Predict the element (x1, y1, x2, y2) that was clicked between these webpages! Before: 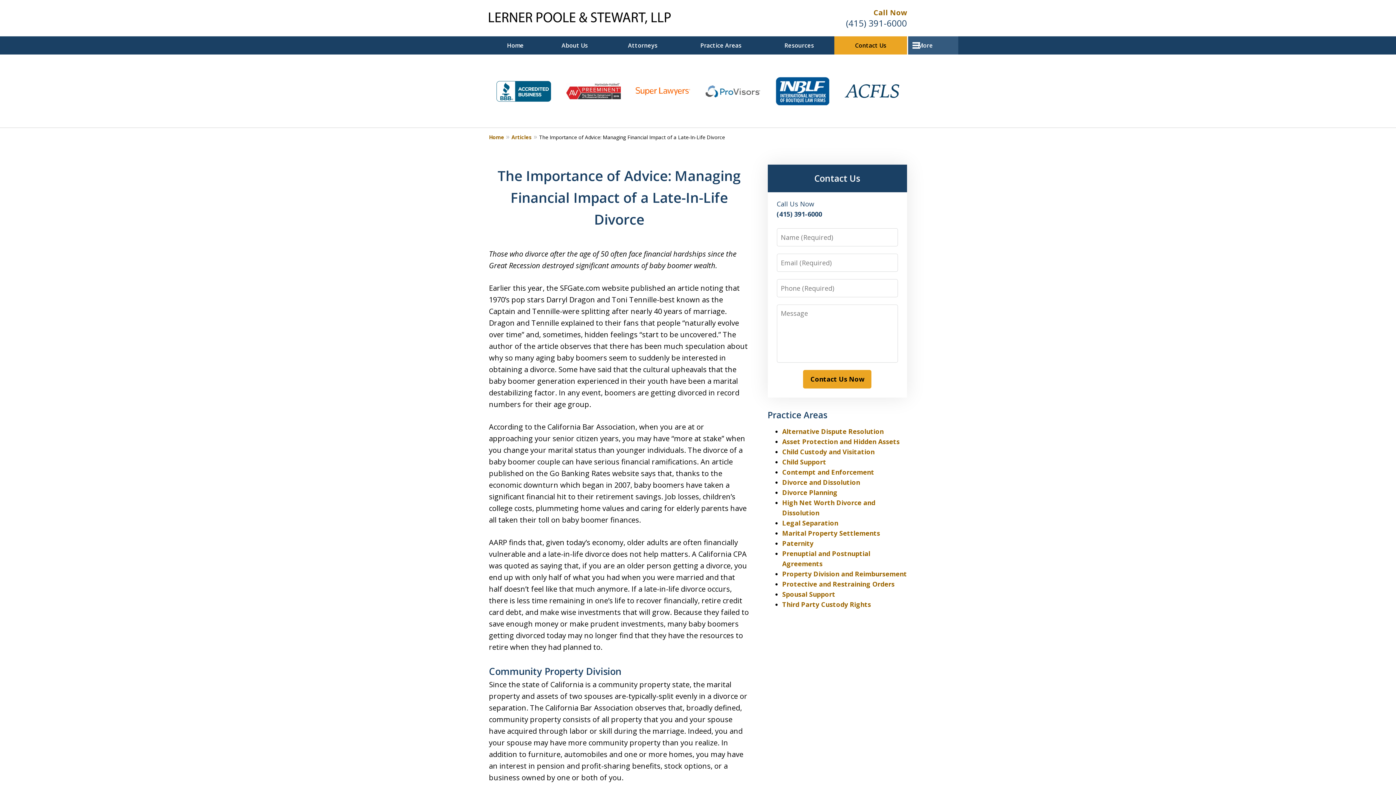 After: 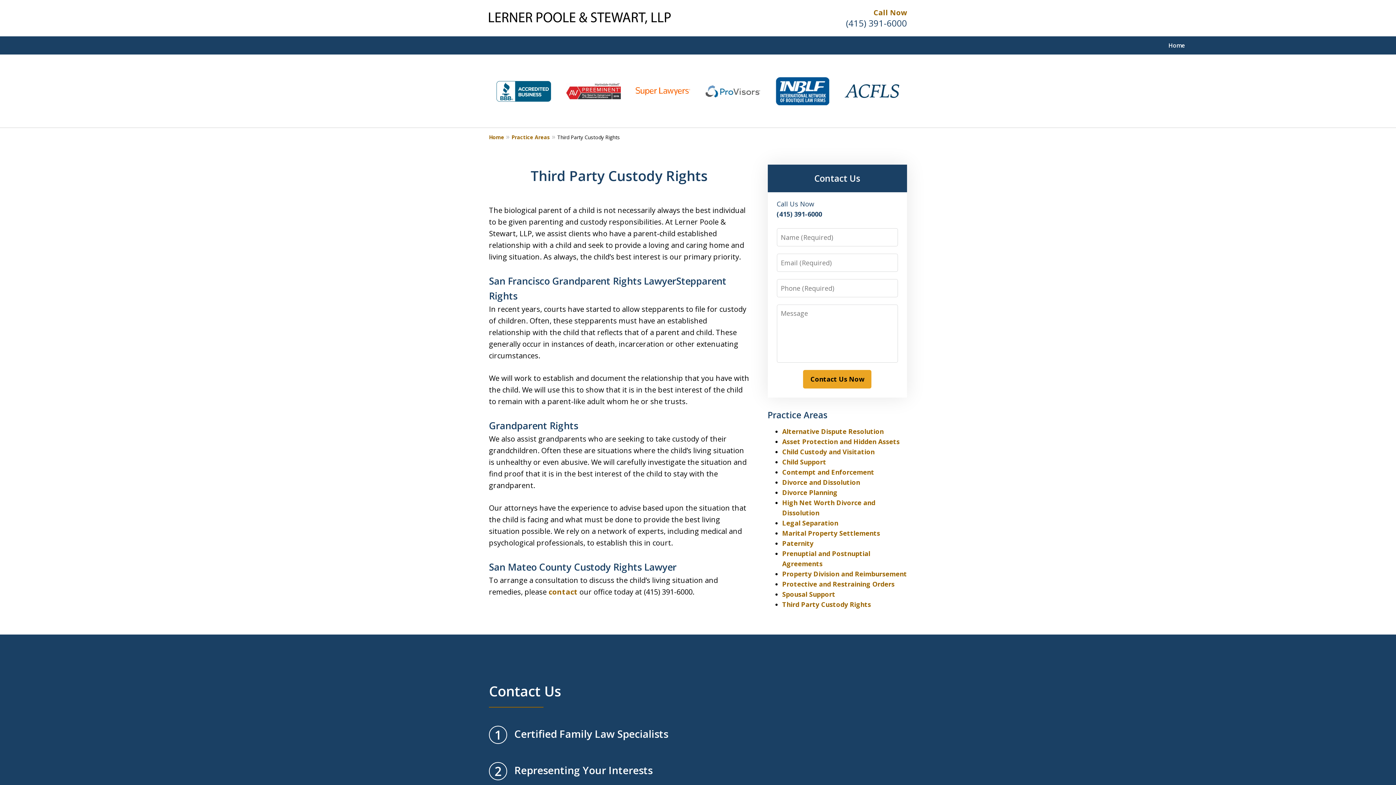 Action: bbox: (782, 600, 871, 609) label: Third Party Custody Rights